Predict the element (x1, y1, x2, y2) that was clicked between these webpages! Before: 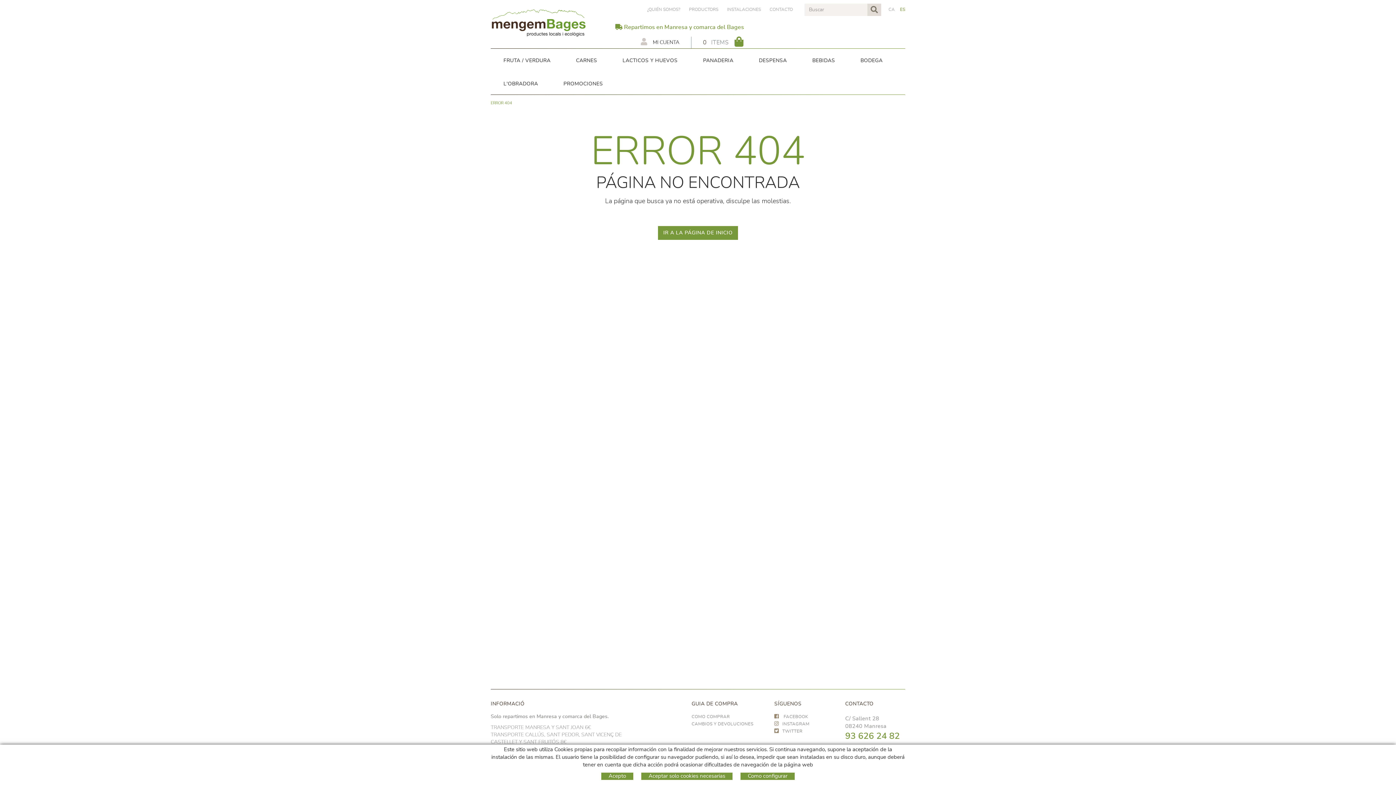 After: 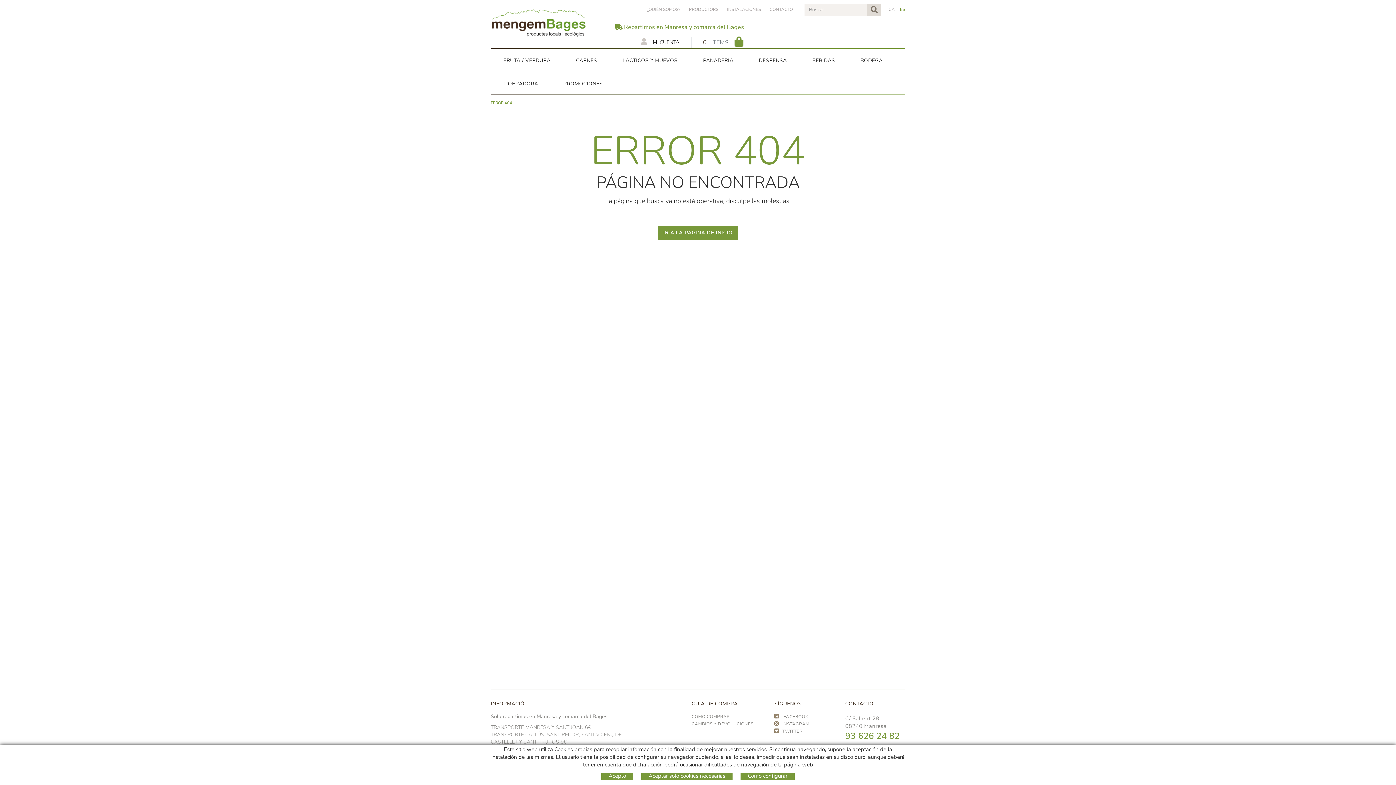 Action: bbox: (900, 7, 905, 11) label: ES